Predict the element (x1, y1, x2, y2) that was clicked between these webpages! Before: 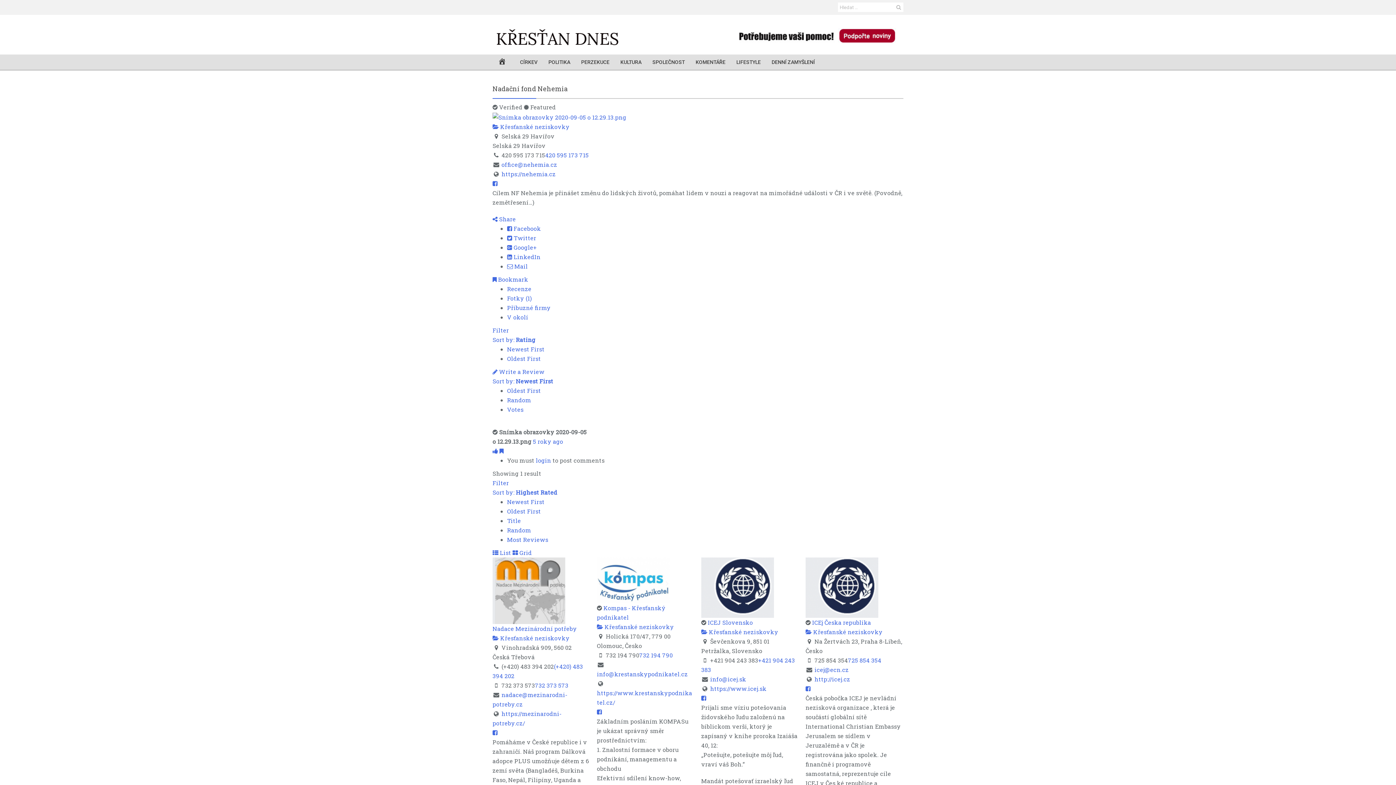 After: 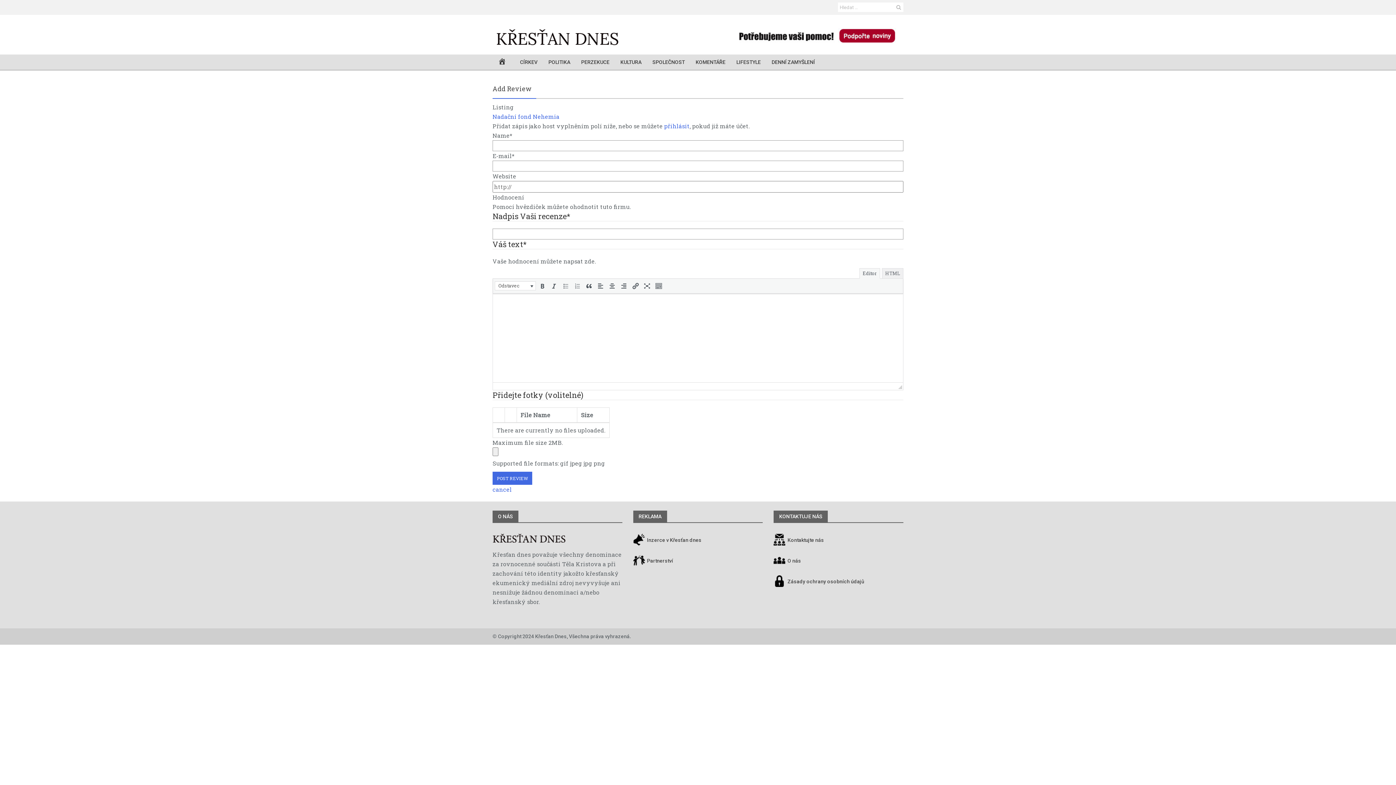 Action: label:  Write a Review bbox: (492, 367, 544, 375)